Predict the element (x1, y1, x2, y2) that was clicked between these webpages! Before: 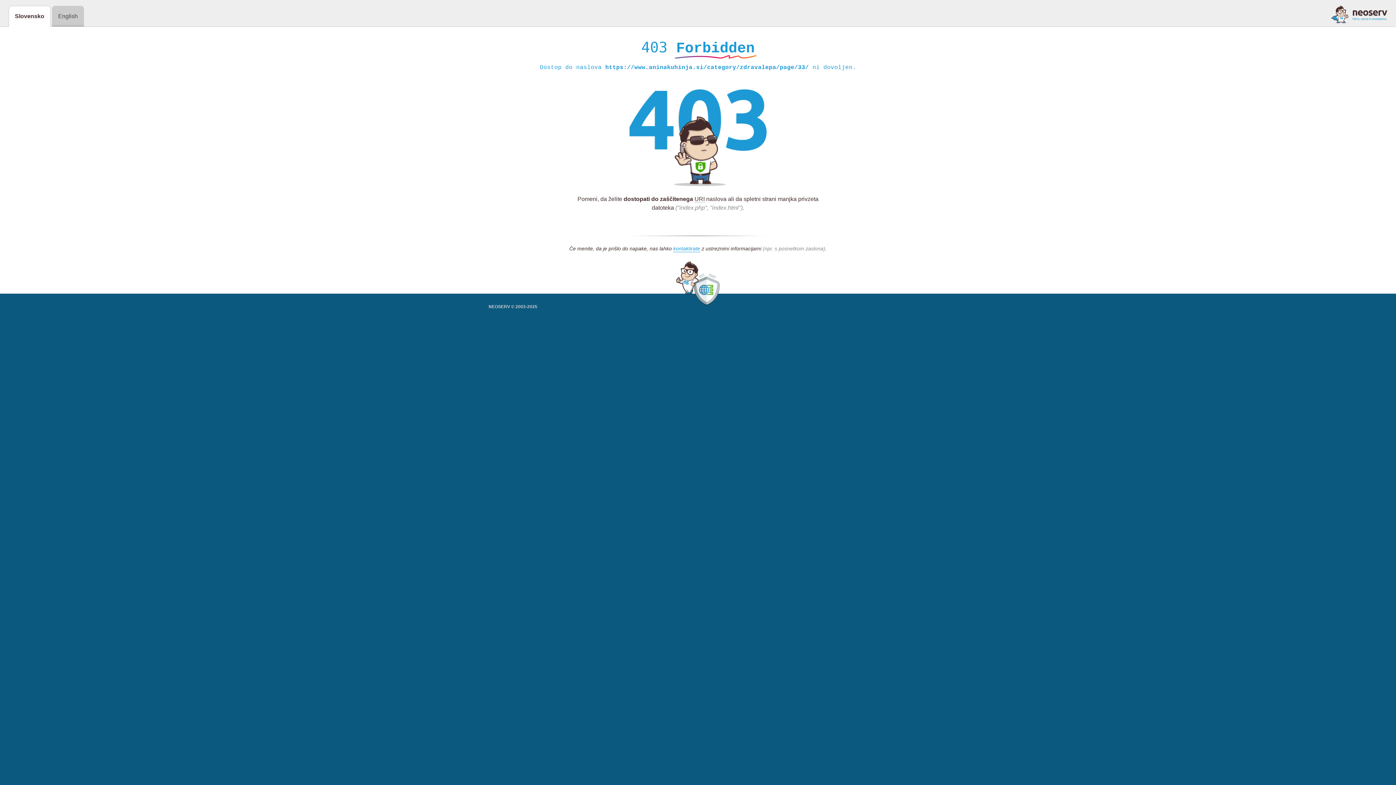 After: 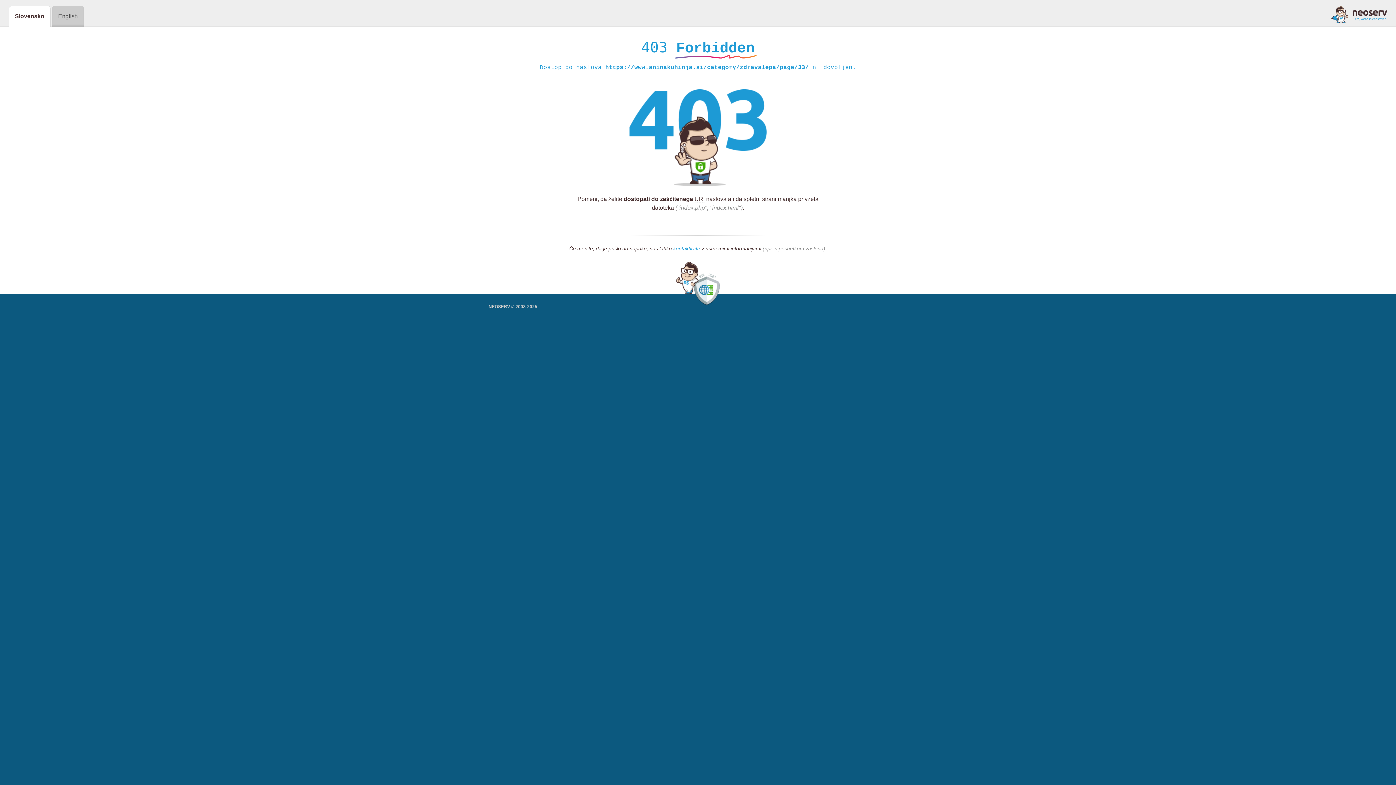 Action: bbox: (1331, 5, 1387, 23)